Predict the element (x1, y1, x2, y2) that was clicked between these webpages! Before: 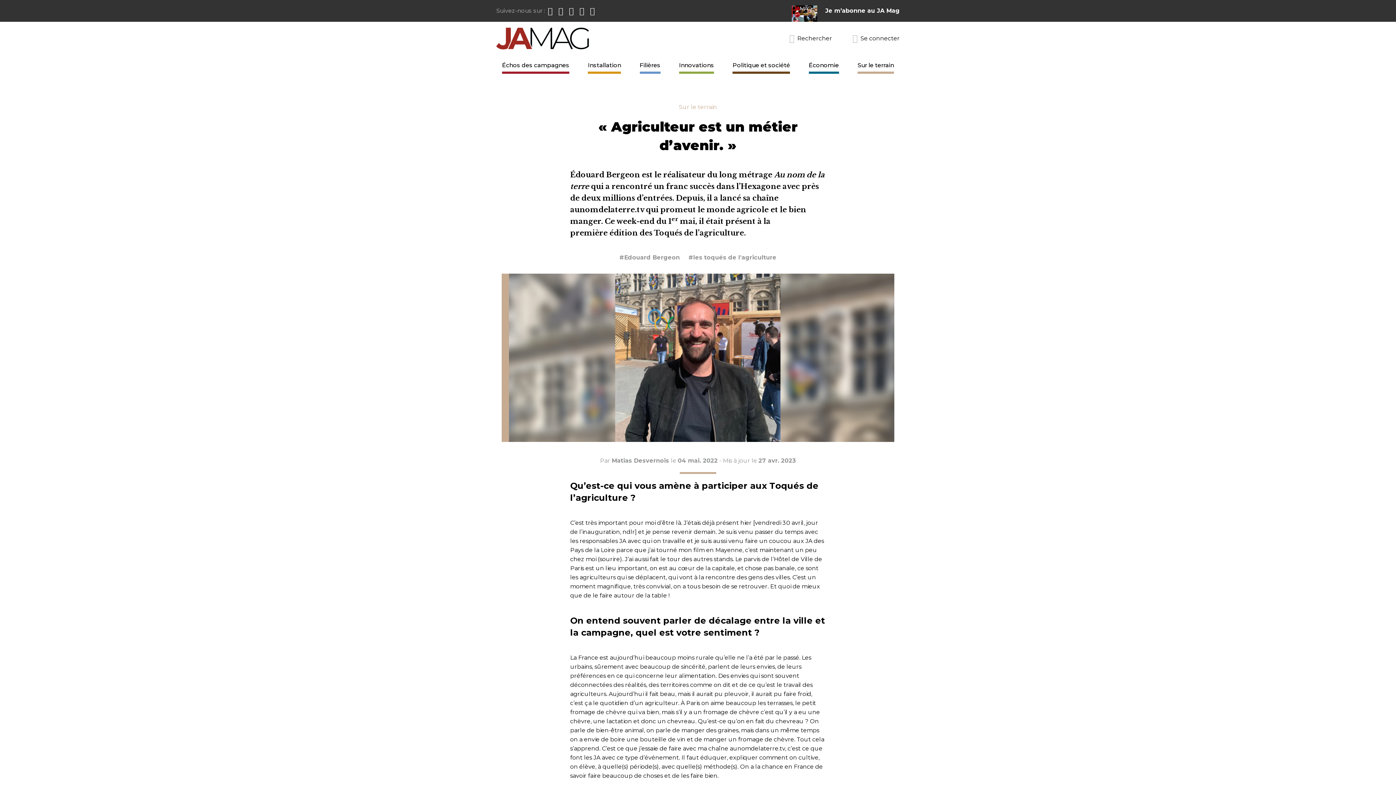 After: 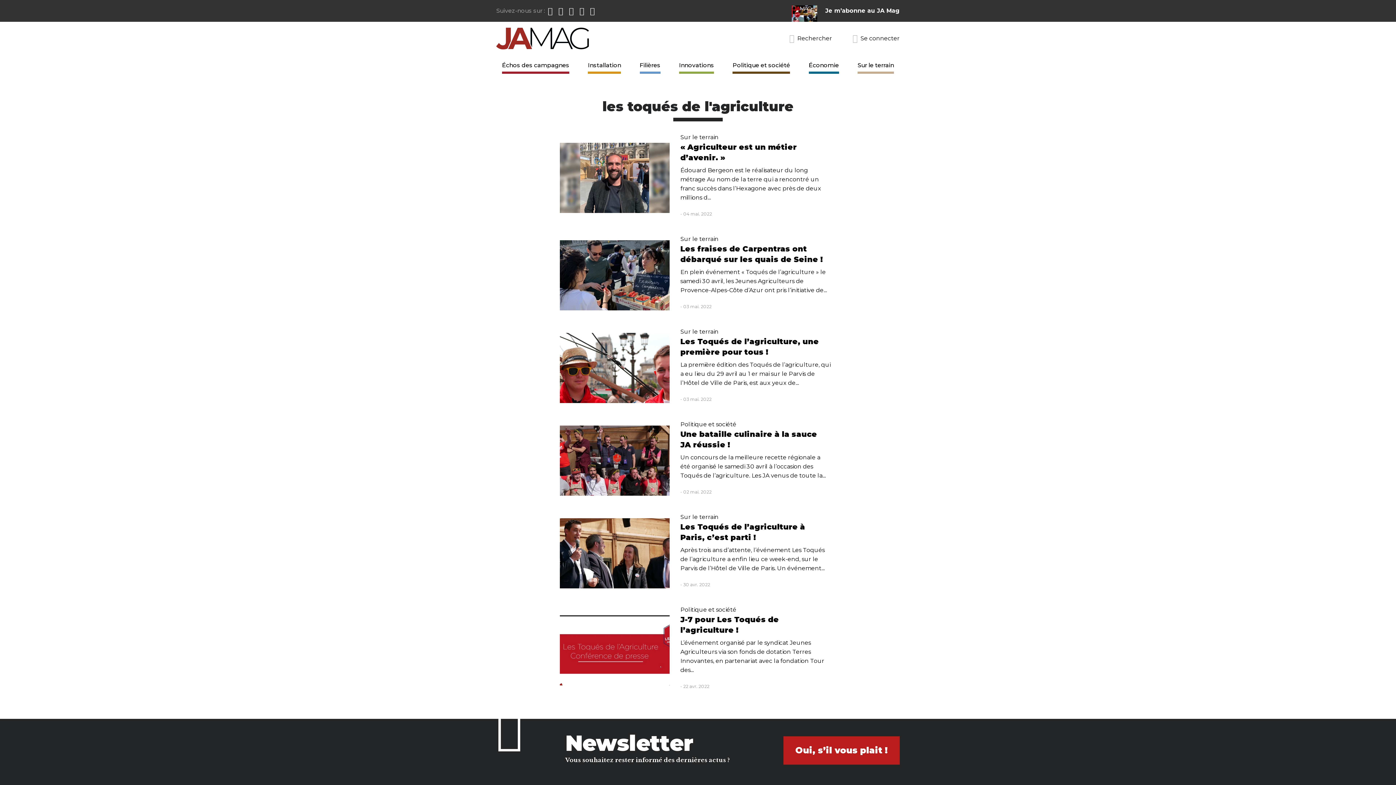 Action: label: #les toqués de l'agriculture bbox: (688, 253, 776, 262)